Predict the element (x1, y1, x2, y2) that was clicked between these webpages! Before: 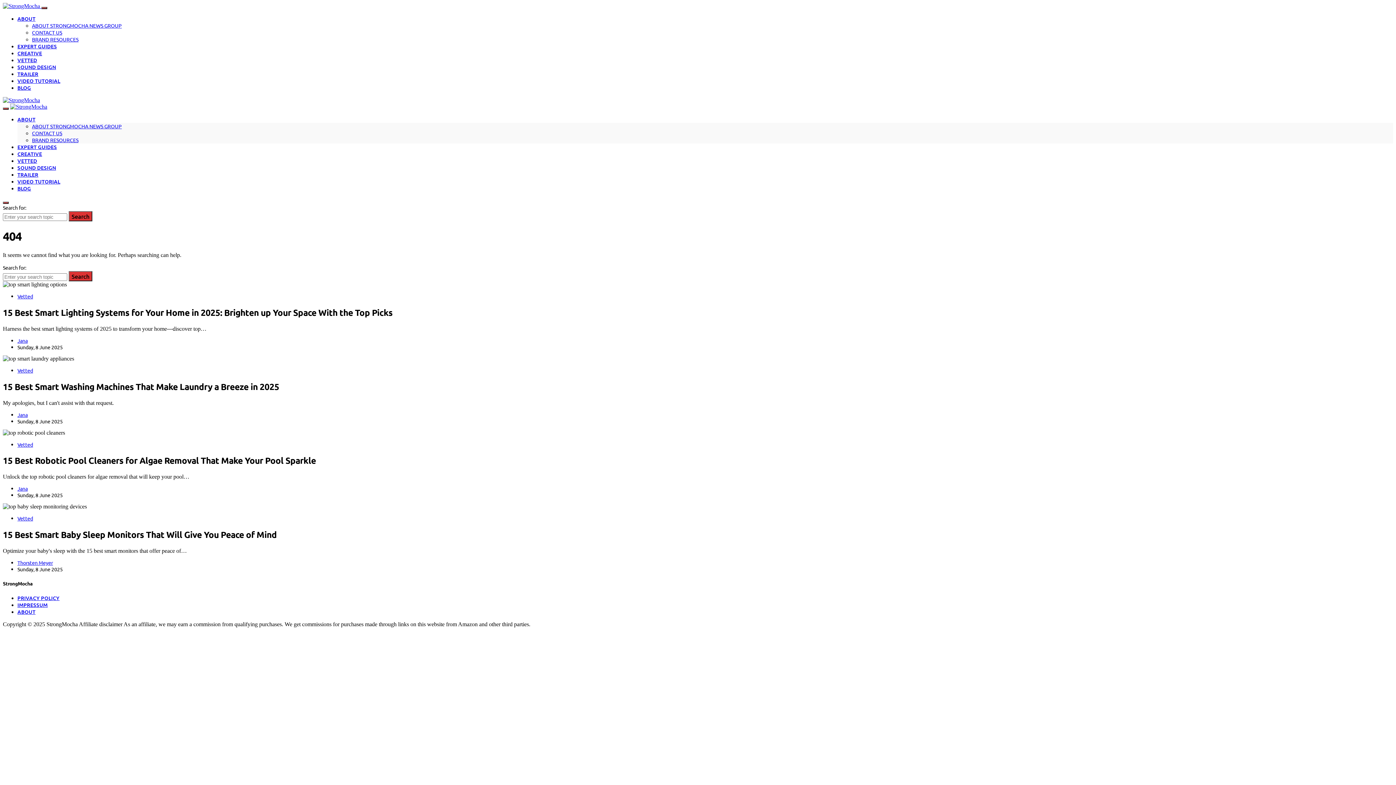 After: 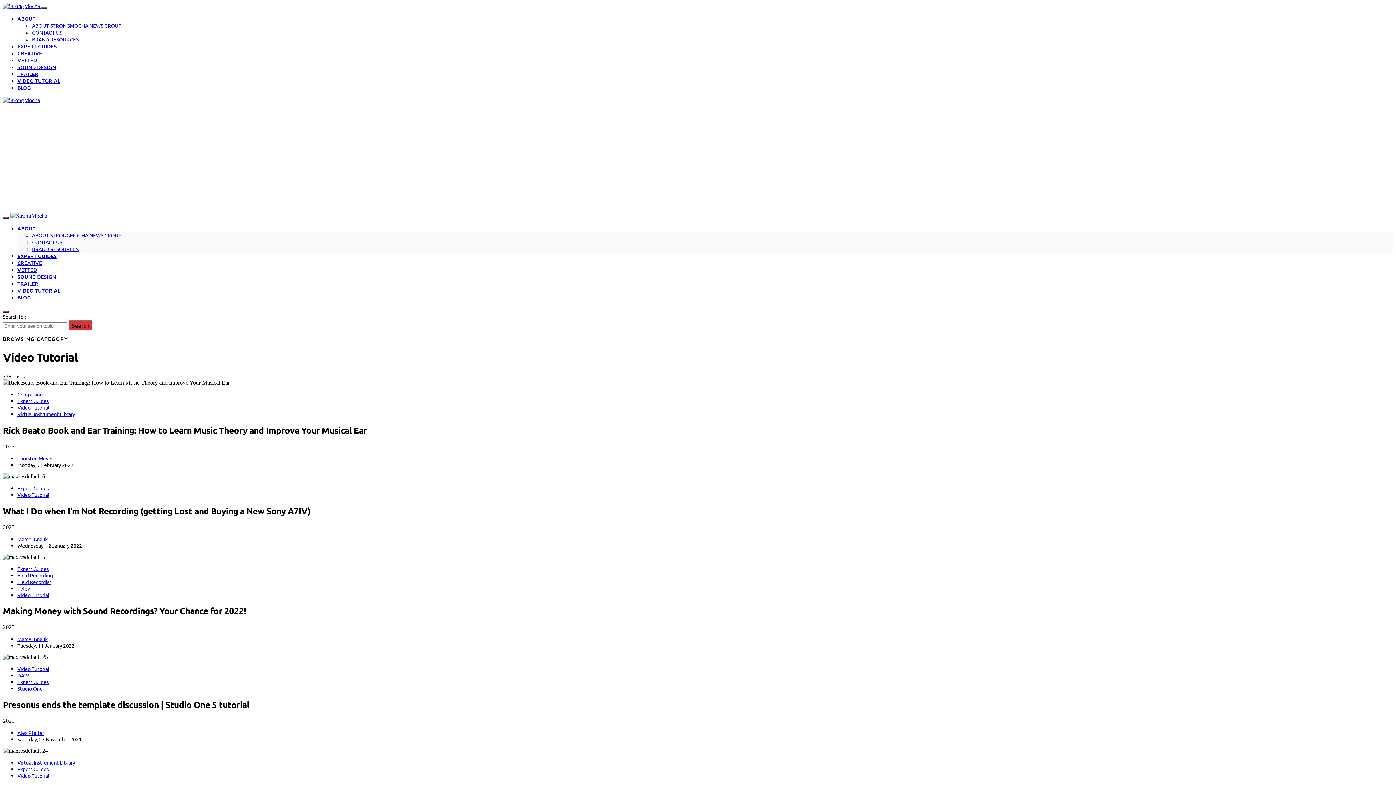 Action: bbox: (17, 178, 60, 185) label: VIDEO TUTORIAL